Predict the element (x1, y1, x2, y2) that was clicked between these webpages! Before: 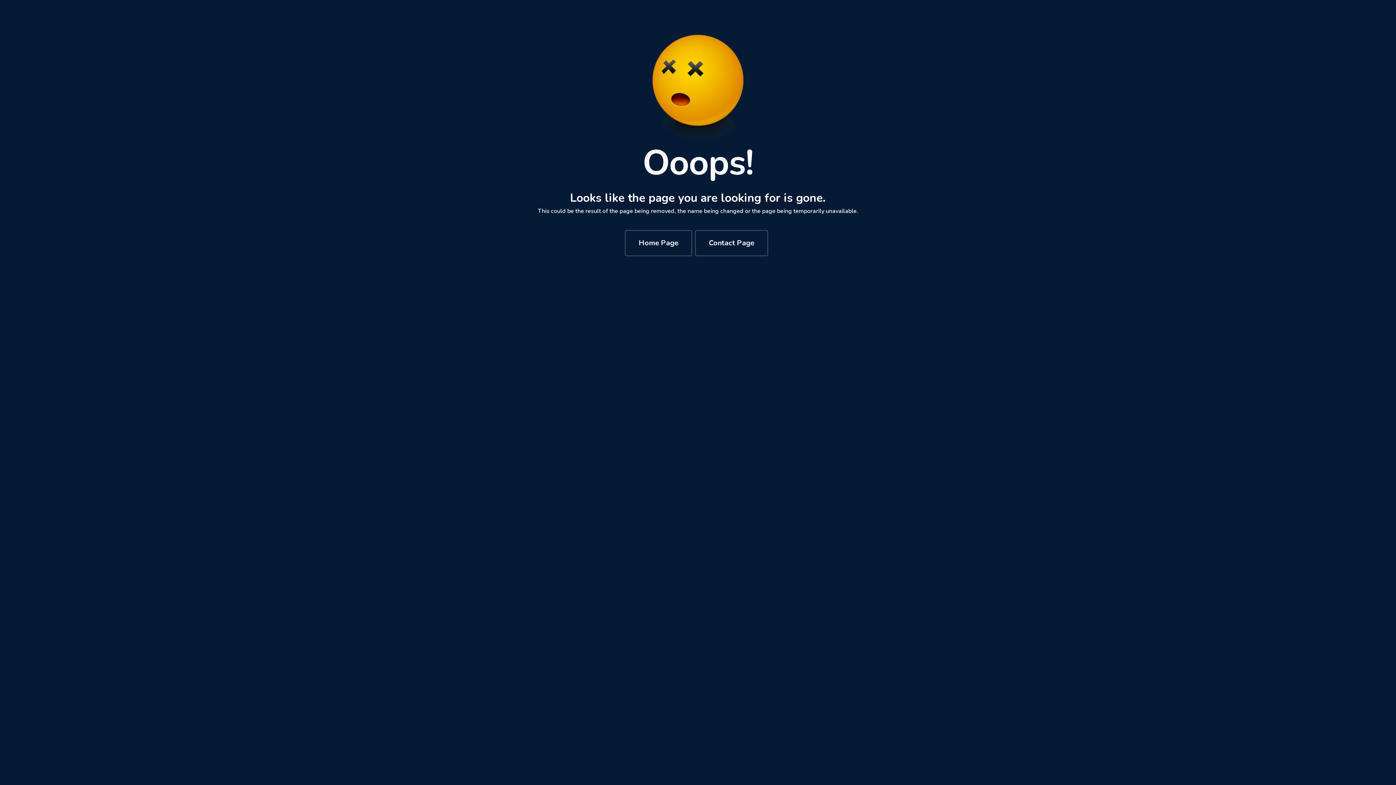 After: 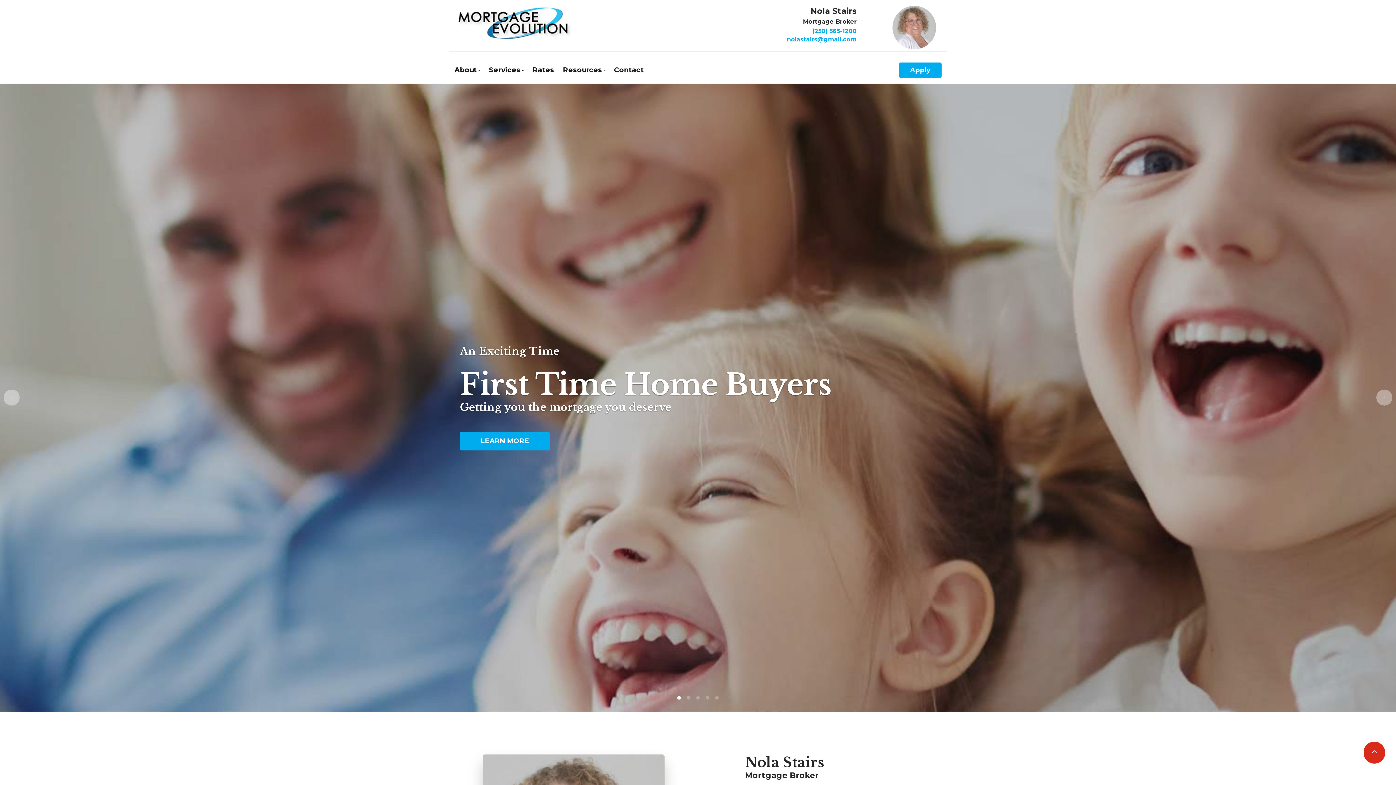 Action: bbox: (625, 230, 692, 256) label: Home Page